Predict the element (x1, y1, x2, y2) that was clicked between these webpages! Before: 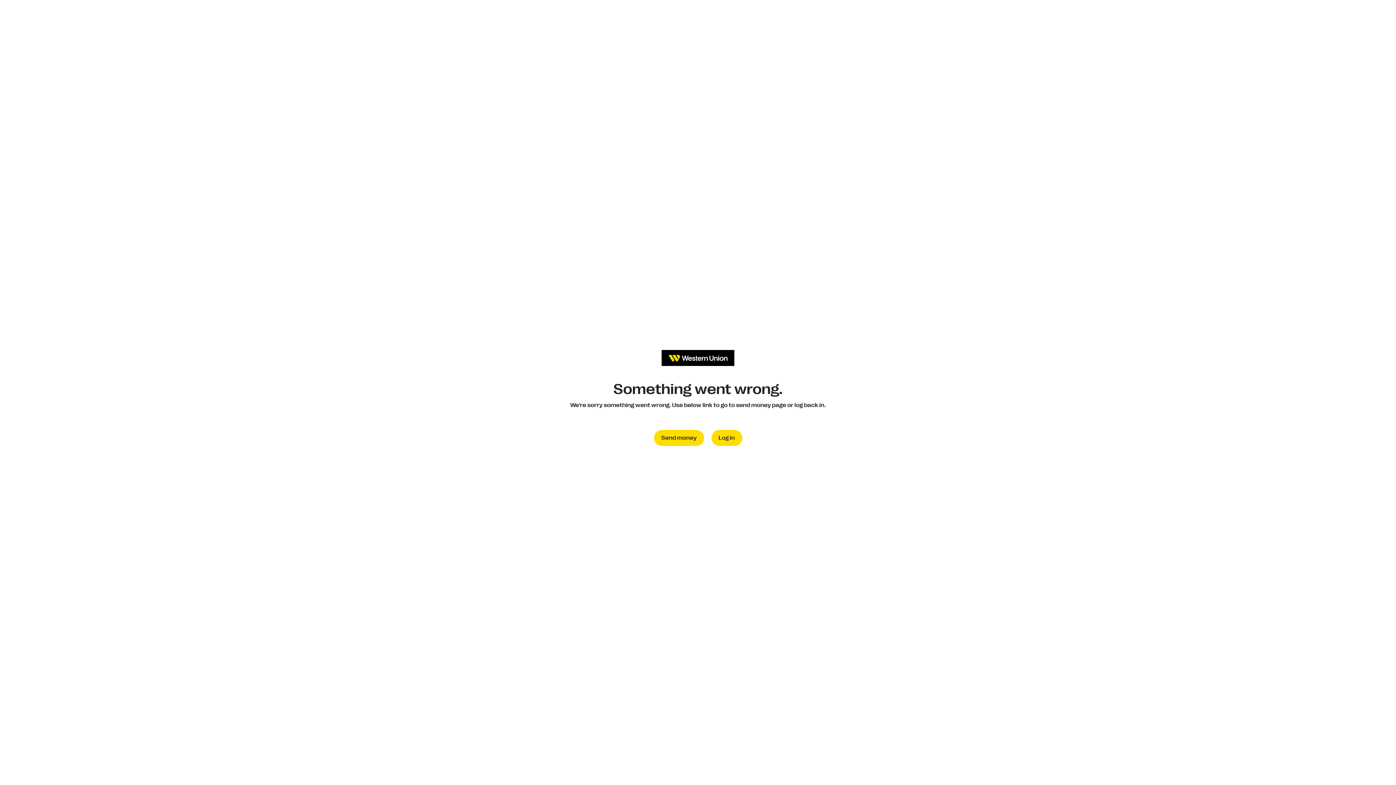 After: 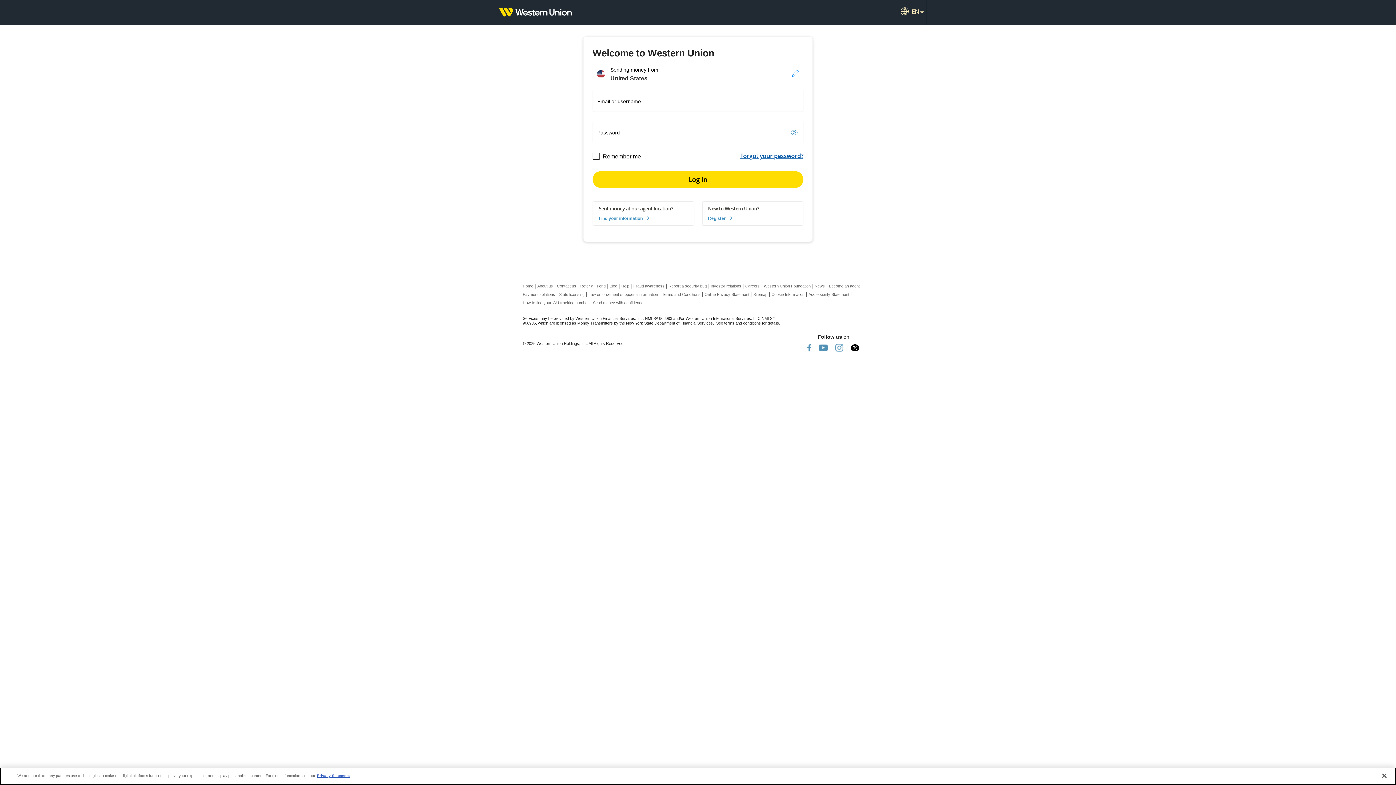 Action: label: Log in bbox: (711, 430, 742, 446)